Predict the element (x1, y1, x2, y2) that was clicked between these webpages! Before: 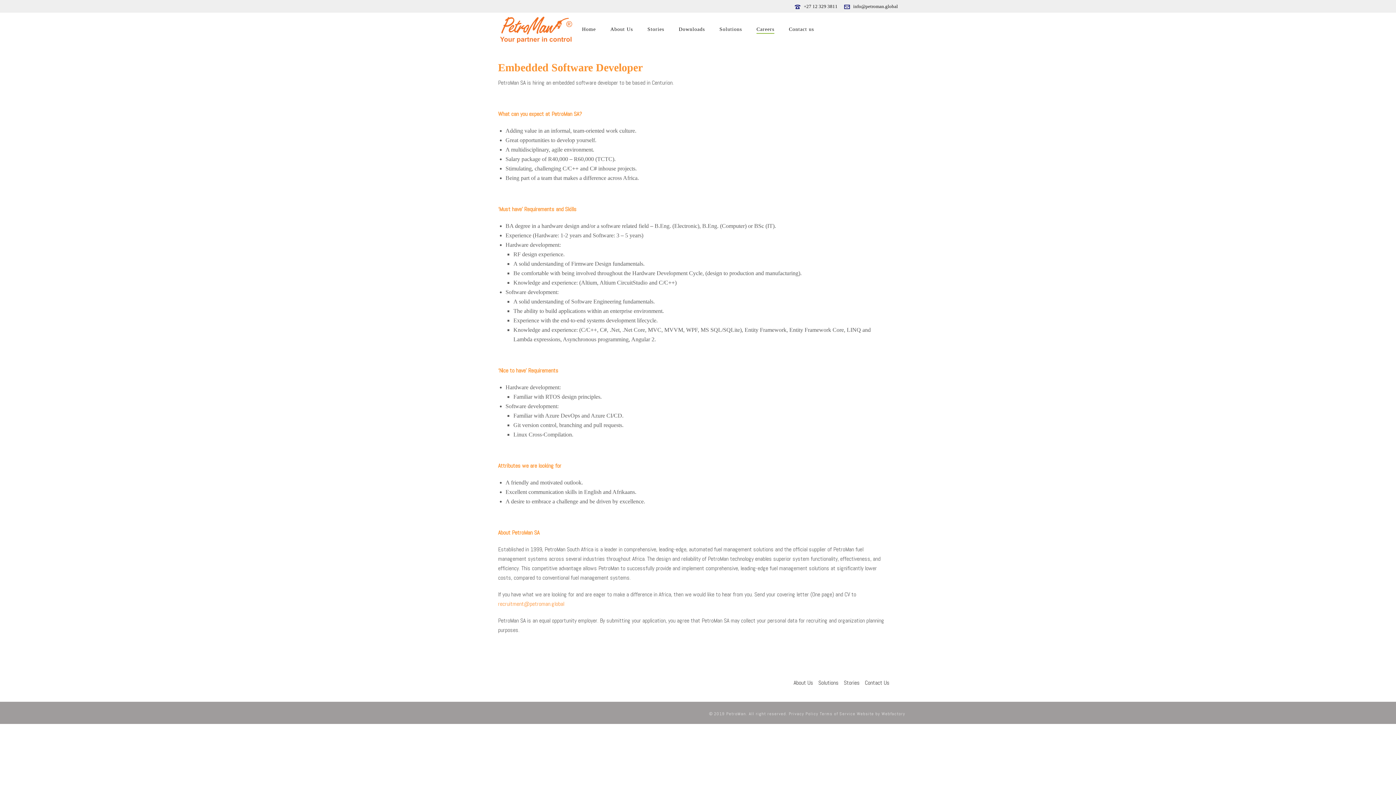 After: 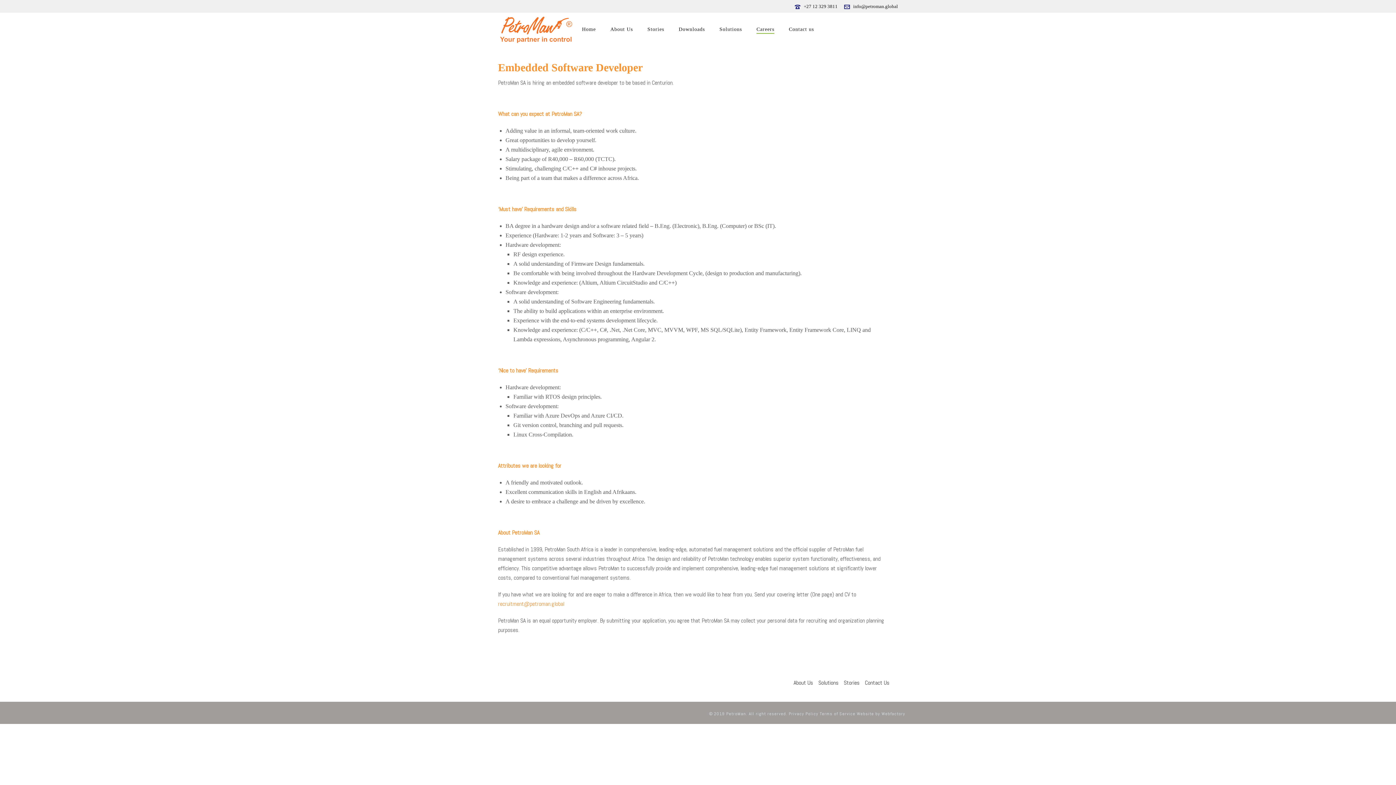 Action: label: info@petroman.global bbox: (853, 3, 898, 9)